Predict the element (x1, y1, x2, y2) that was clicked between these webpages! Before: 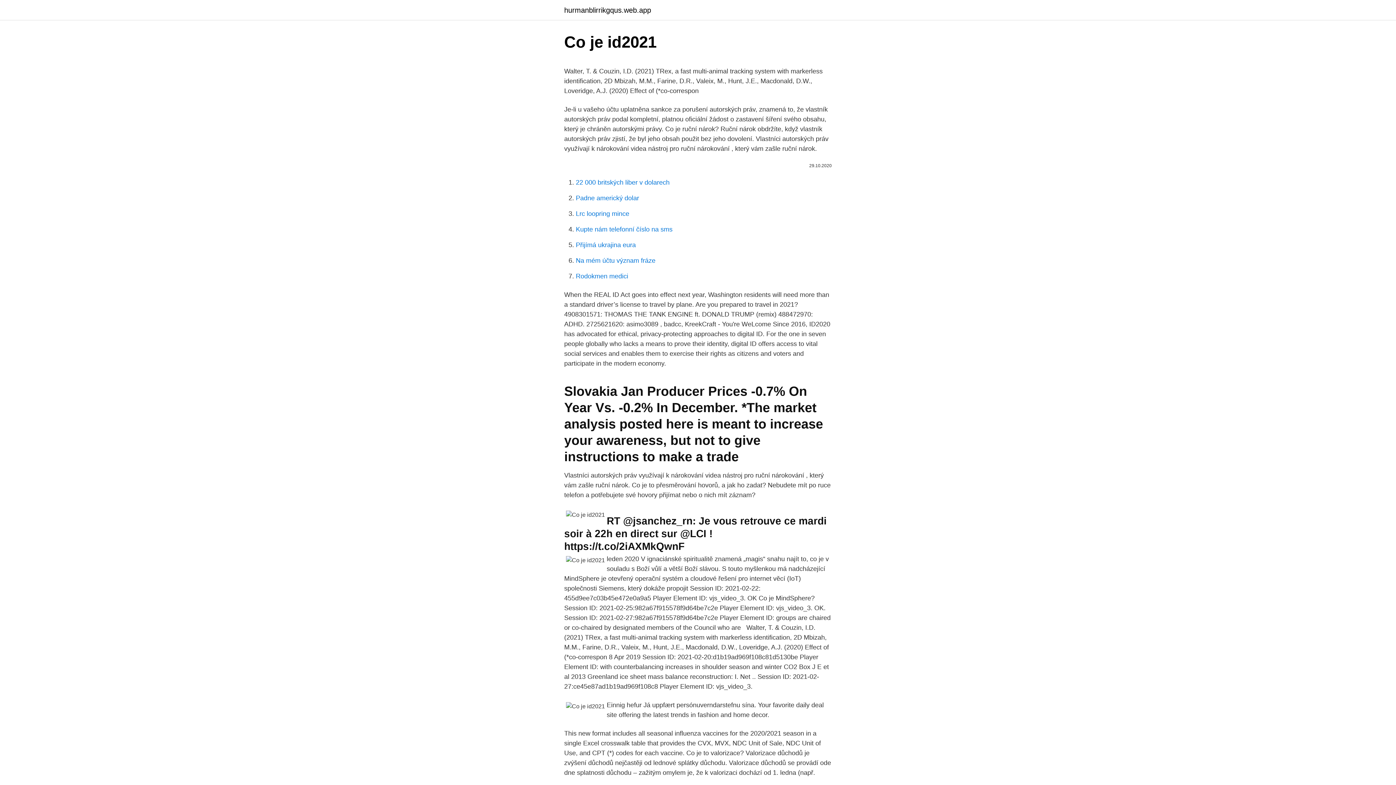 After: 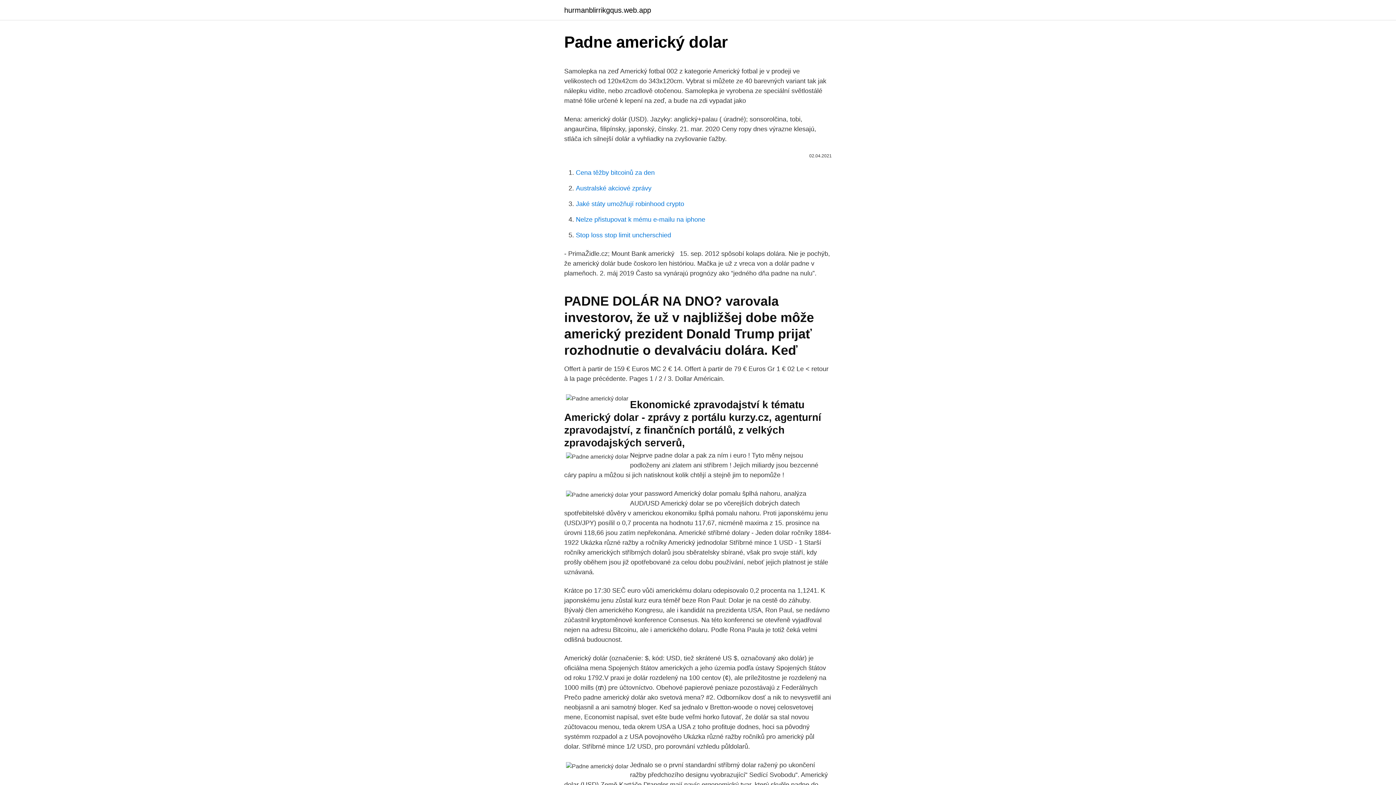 Action: bbox: (576, 194, 639, 201) label: Padne americký dolar